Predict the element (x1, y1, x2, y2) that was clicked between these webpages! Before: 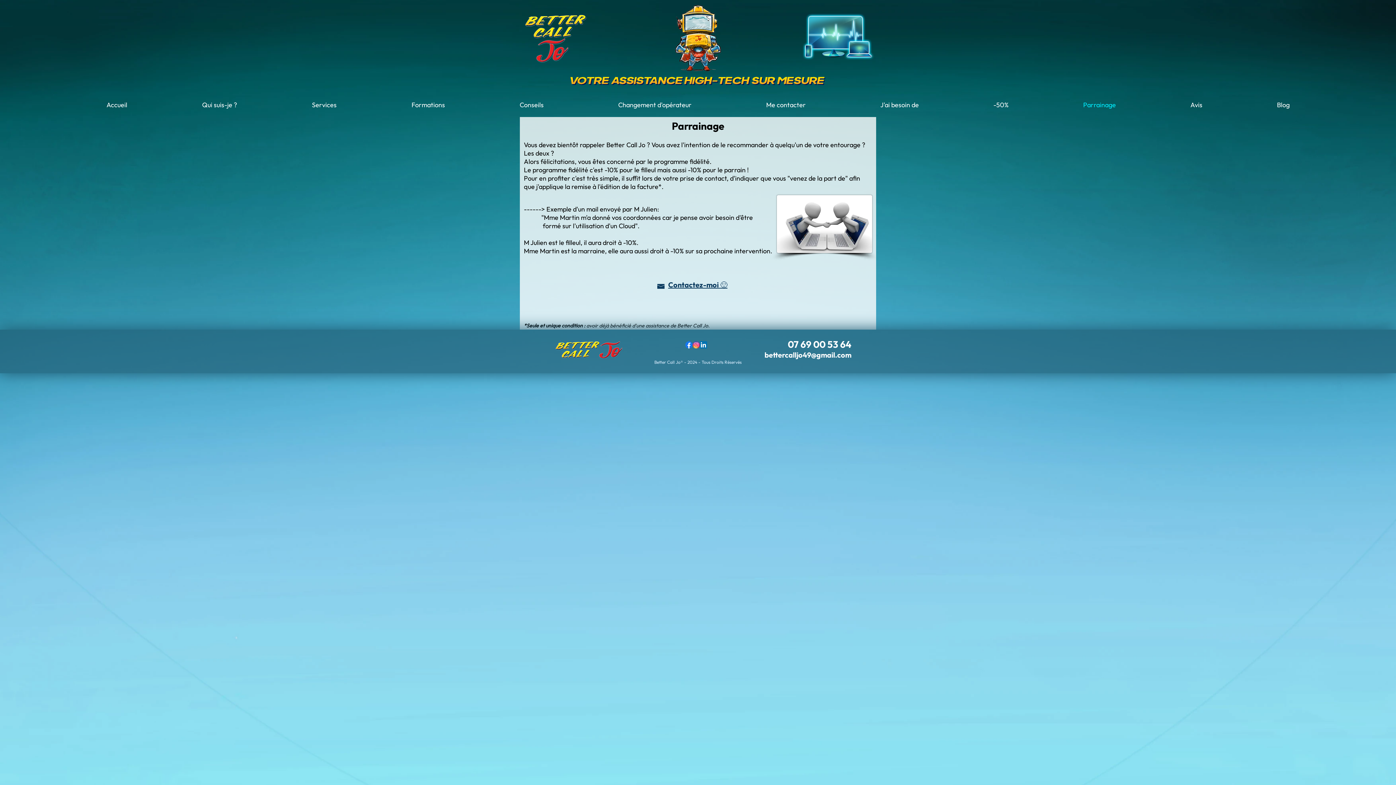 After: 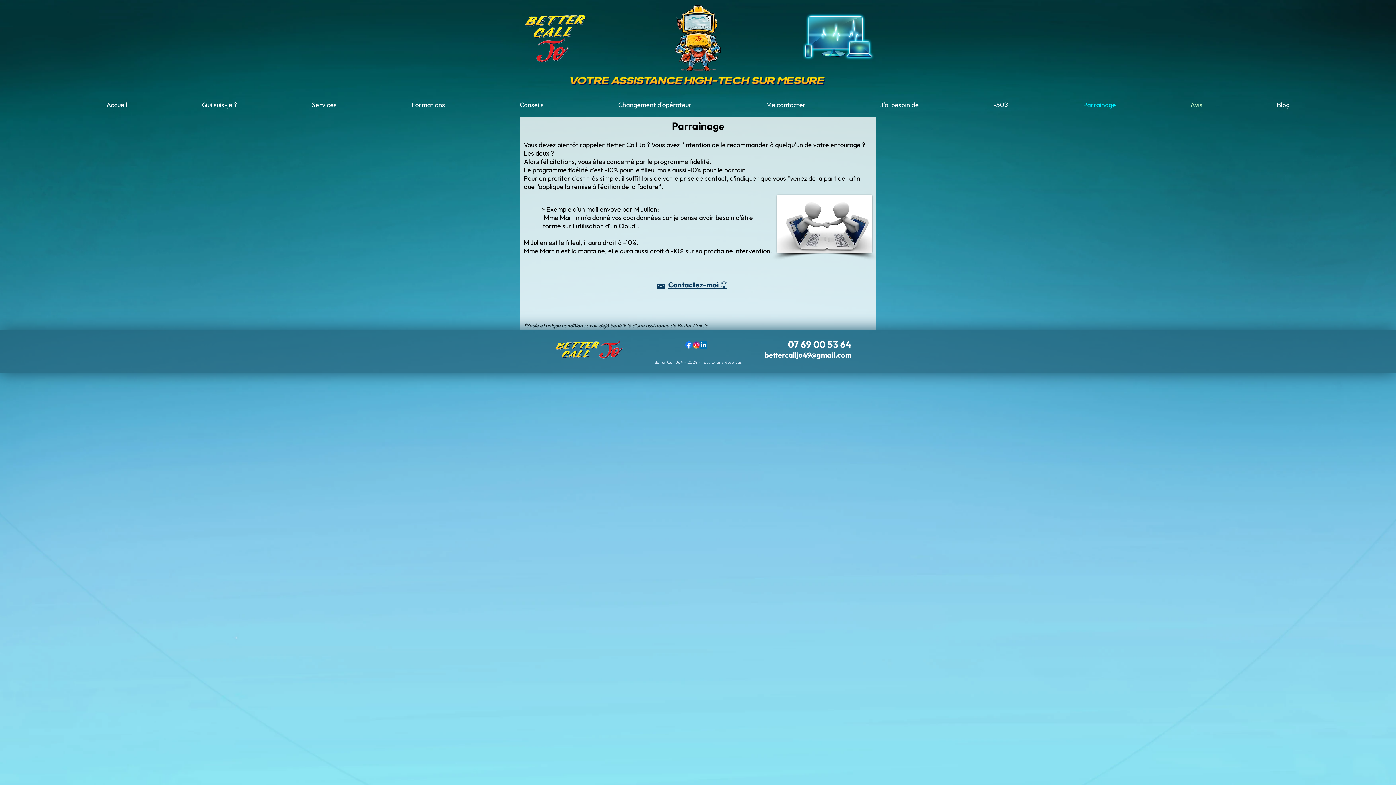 Action: label: Avis bbox: (1153, 93, 1240, 116)